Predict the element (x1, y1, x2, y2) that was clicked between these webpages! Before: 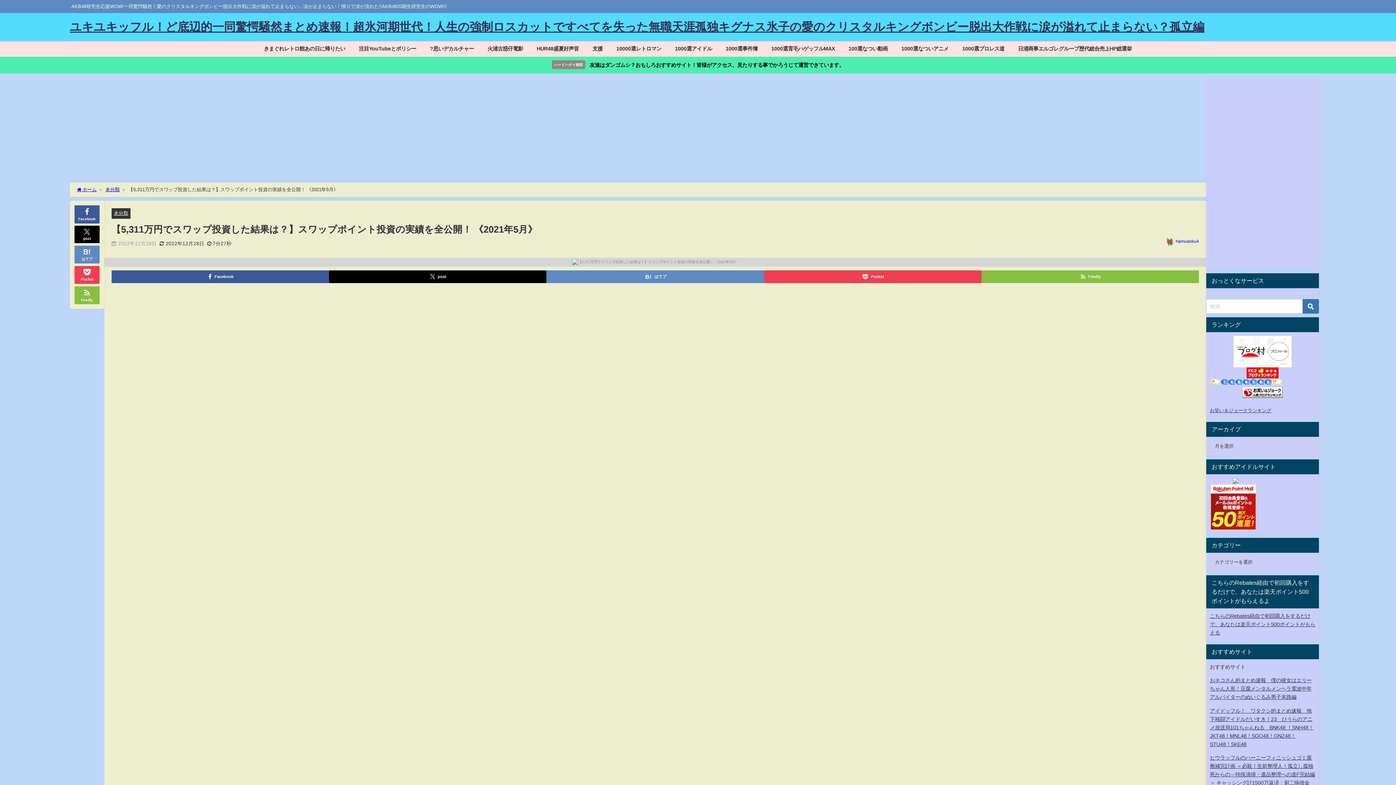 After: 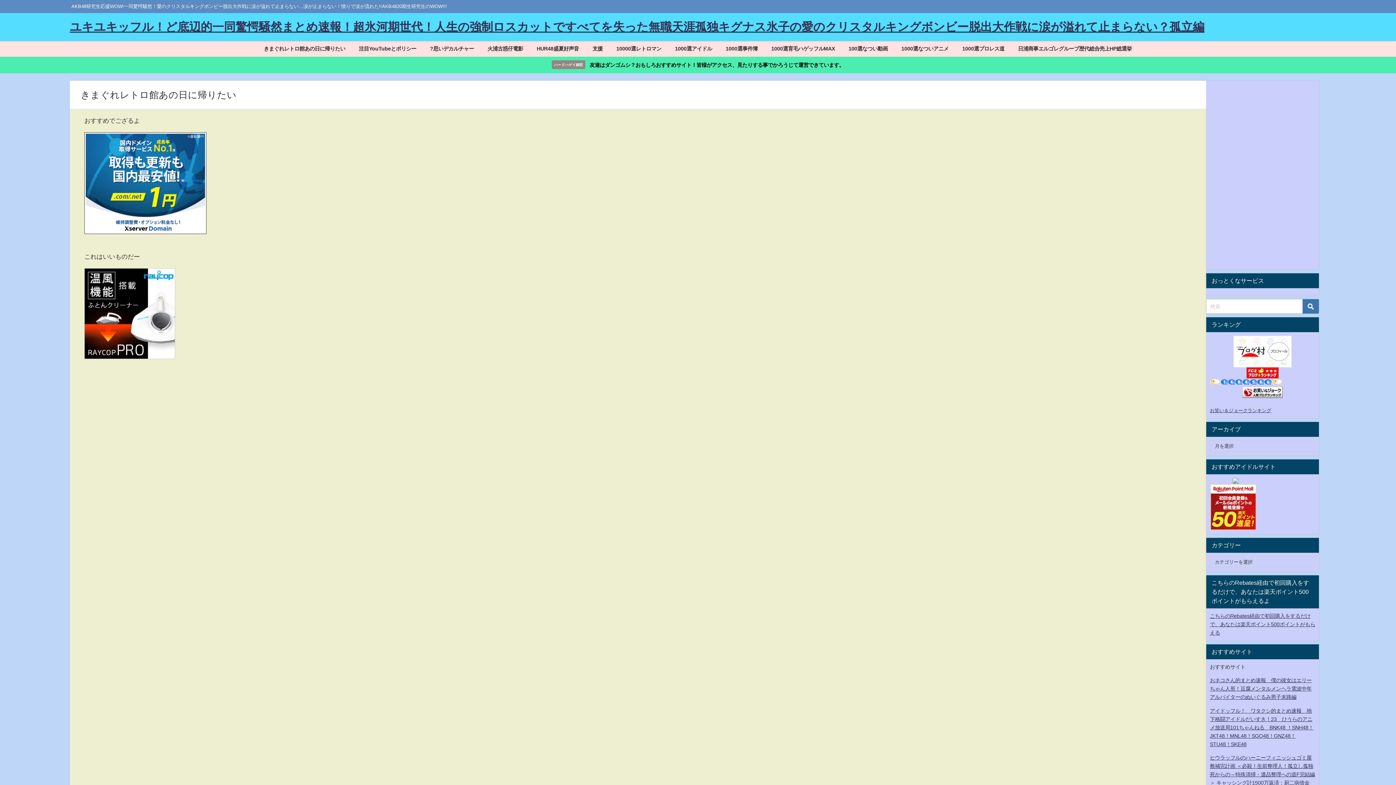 Action: label: きまぐれレトロ館あの日に帰りたい bbox: (257, 41, 352, 56)